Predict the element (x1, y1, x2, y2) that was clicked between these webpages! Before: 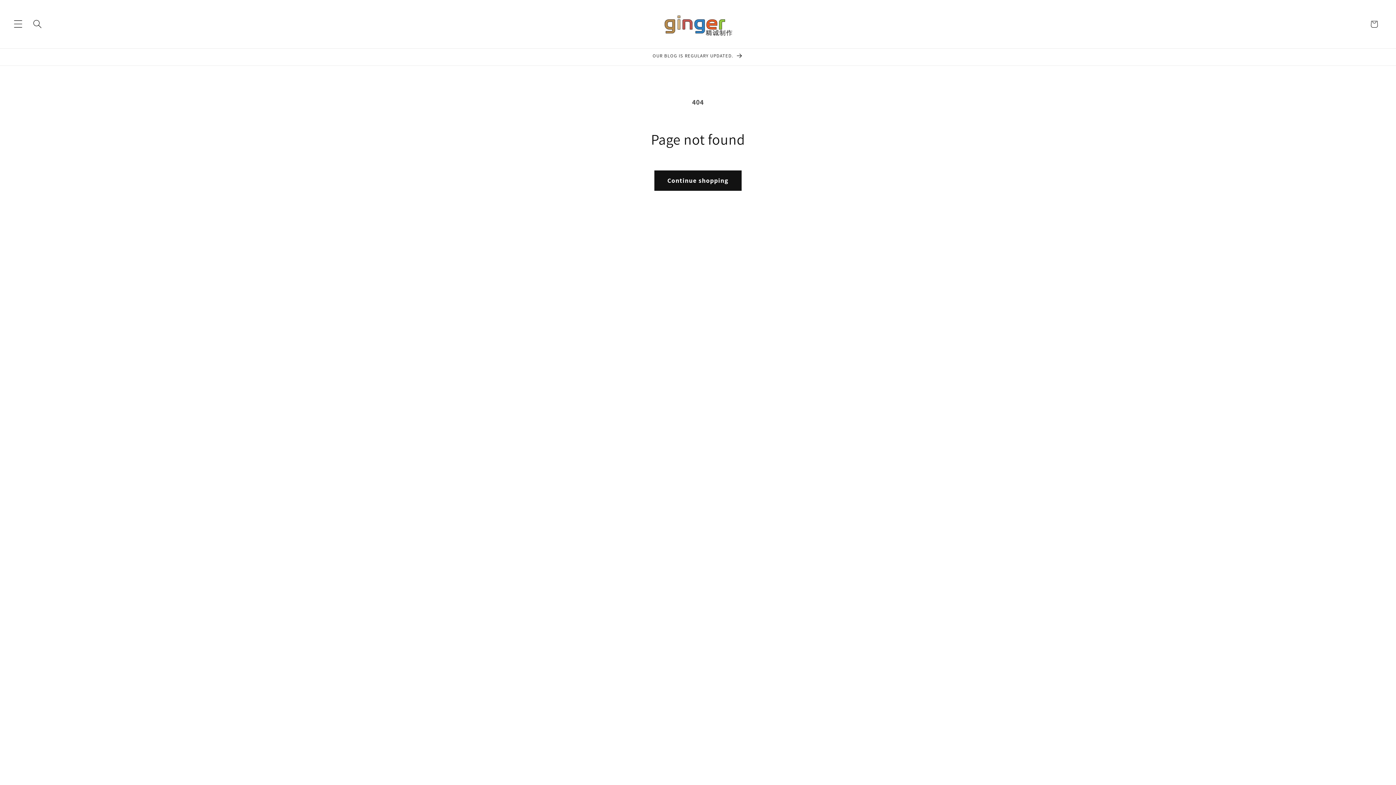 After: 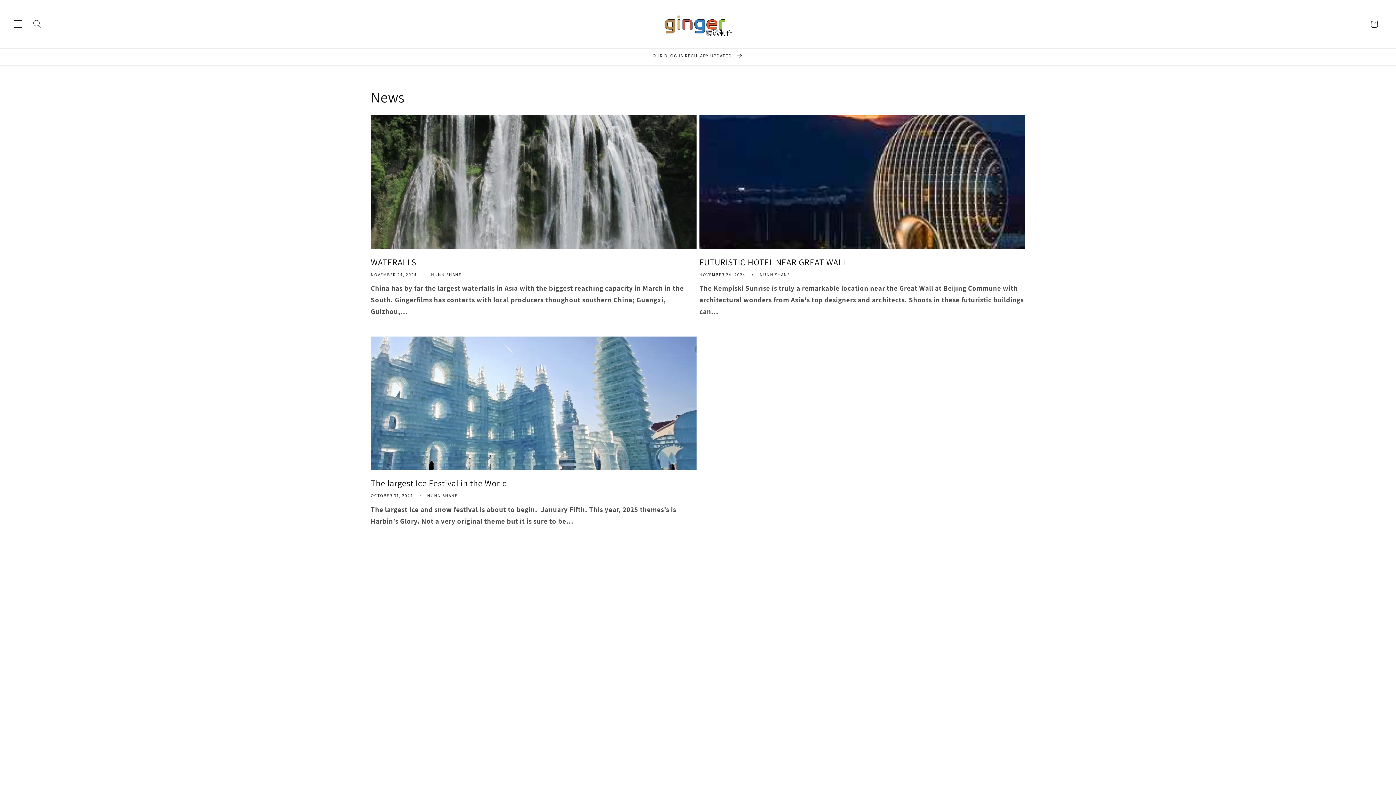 Action: bbox: (363, 48, 1033, 65) label: OUR BLOG IS REGULARY UPDATED.